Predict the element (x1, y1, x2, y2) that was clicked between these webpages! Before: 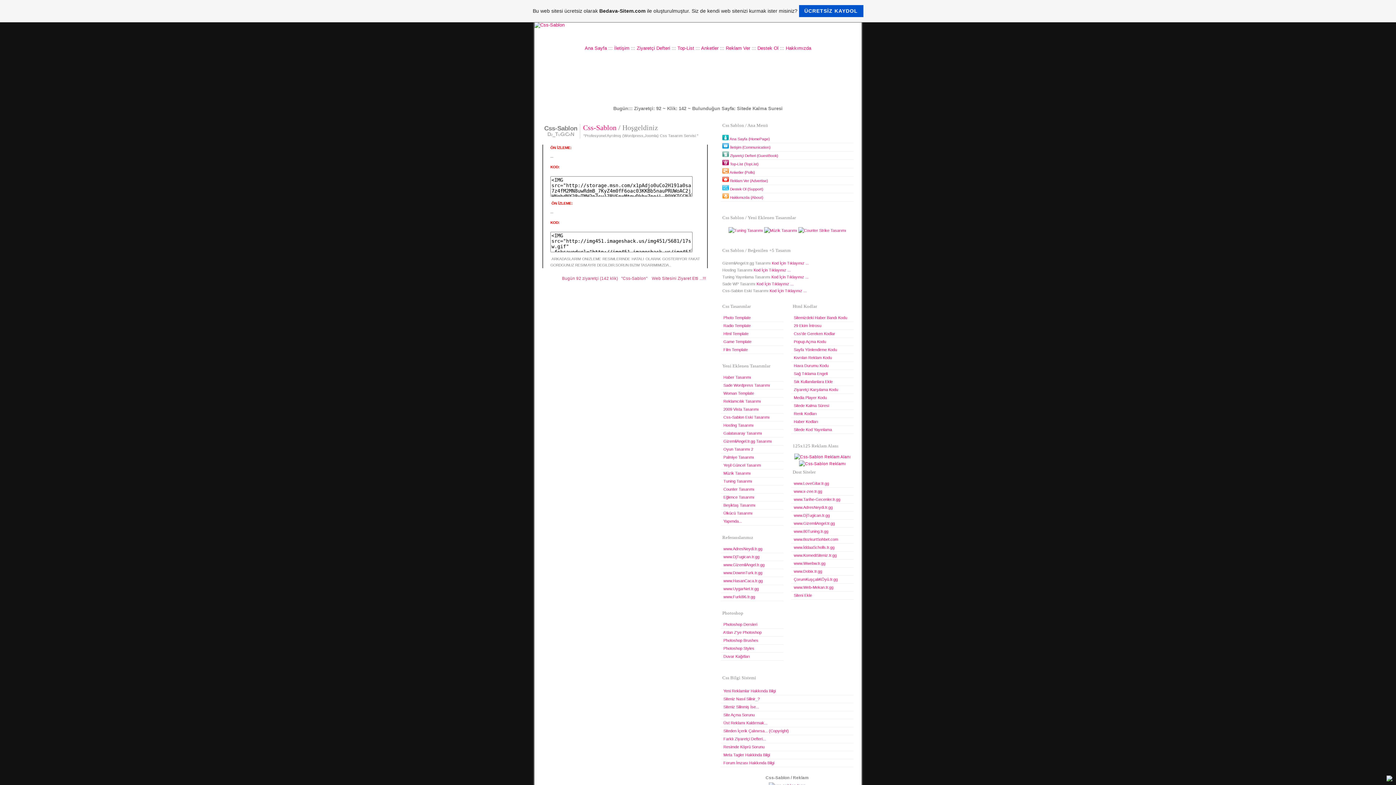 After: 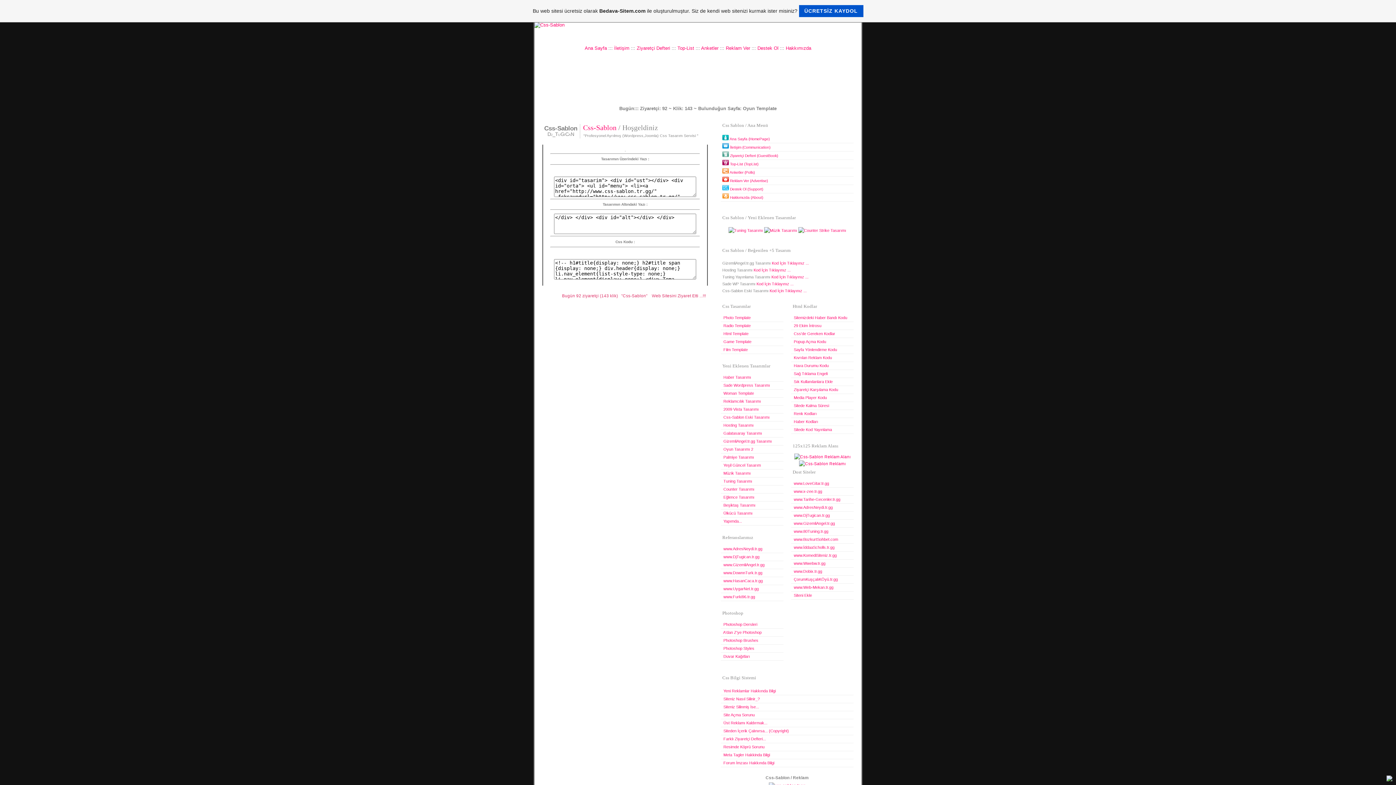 Action: bbox: (723, 339, 751, 344) label: Game Template